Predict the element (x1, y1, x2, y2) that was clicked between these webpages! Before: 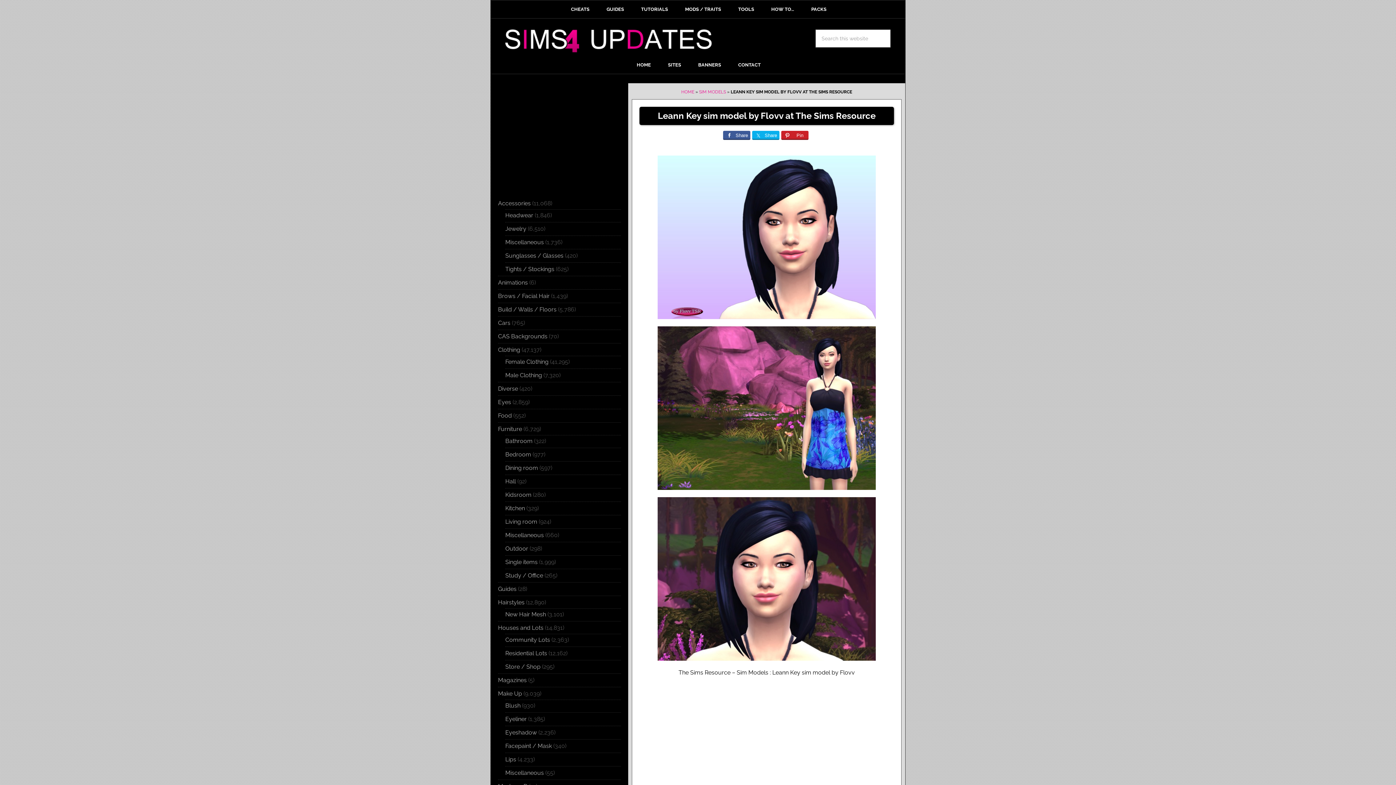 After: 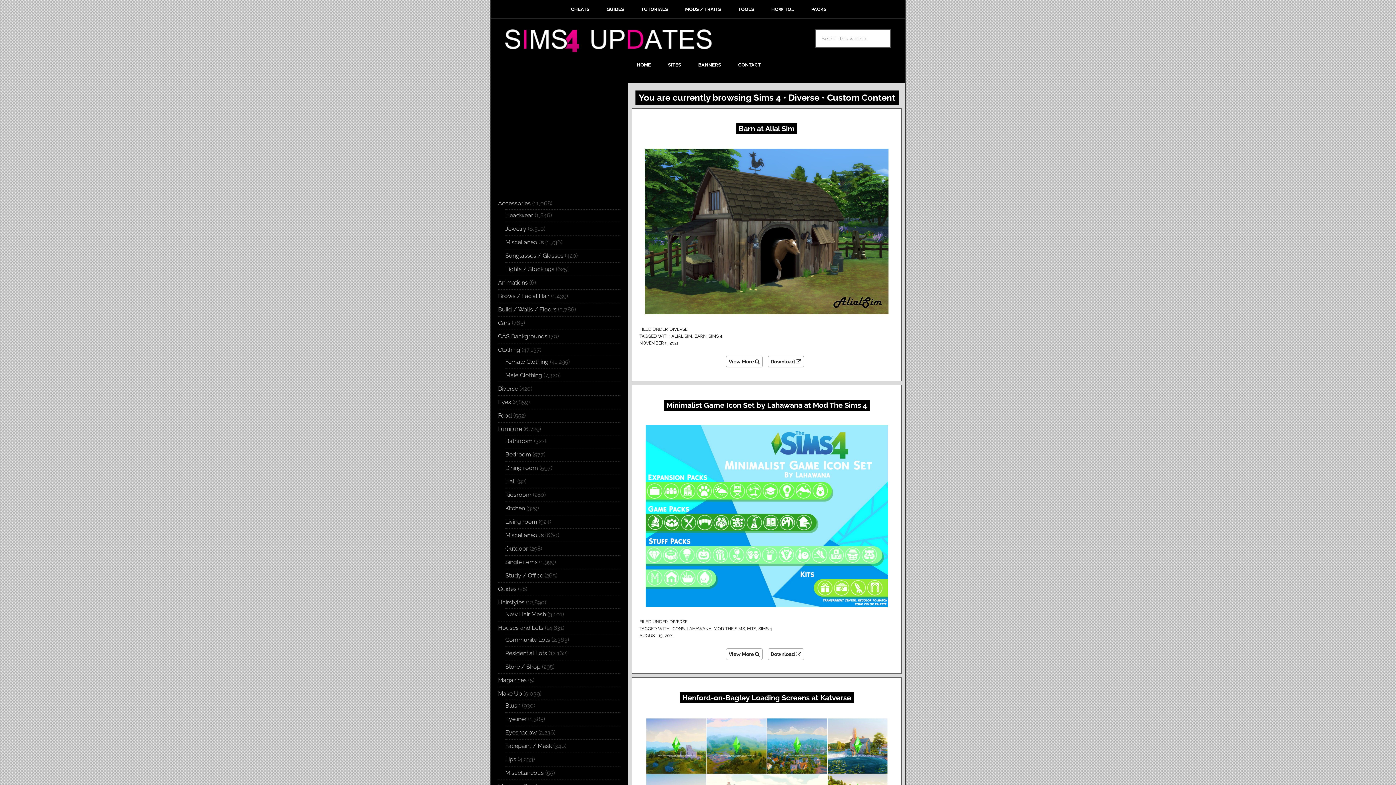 Action: label: Diverse bbox: (498, 385, 518, 392)